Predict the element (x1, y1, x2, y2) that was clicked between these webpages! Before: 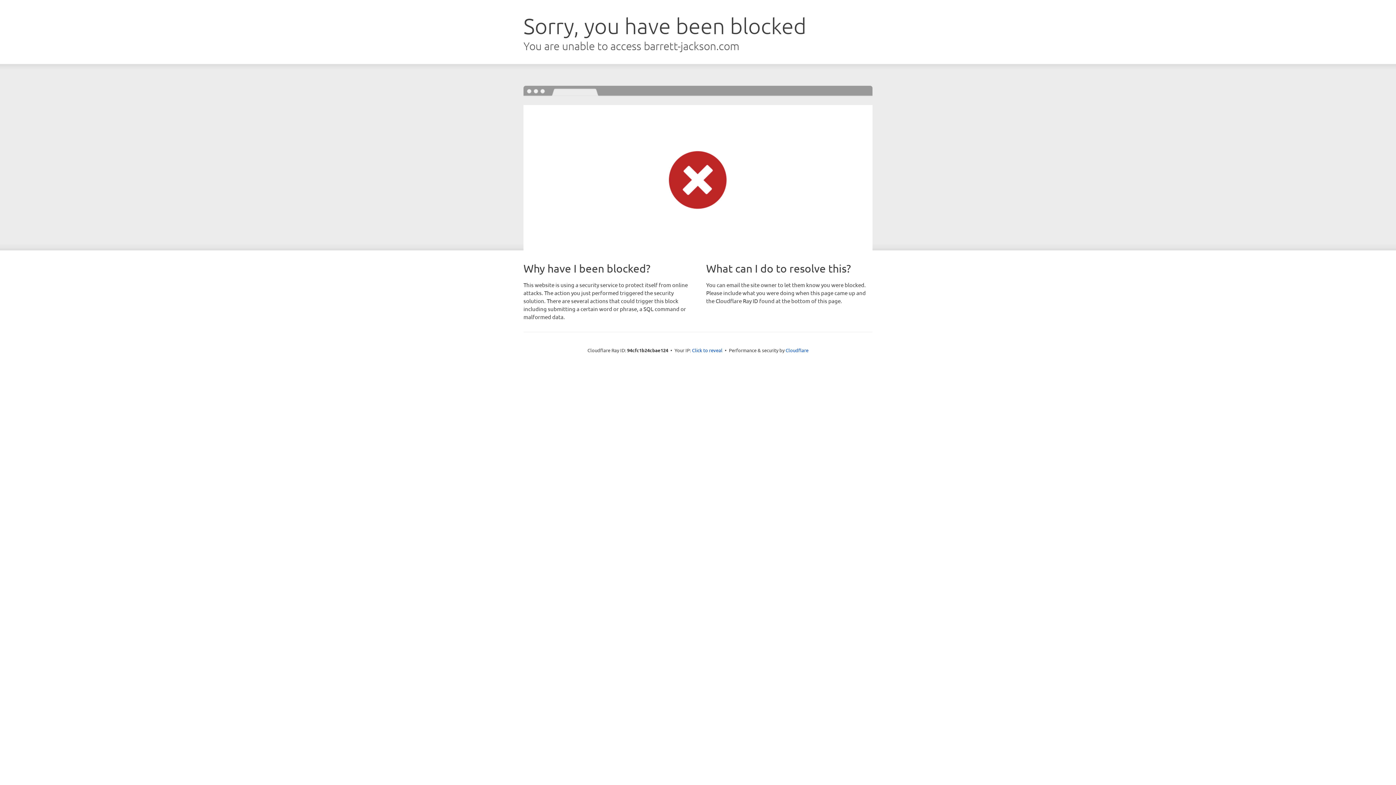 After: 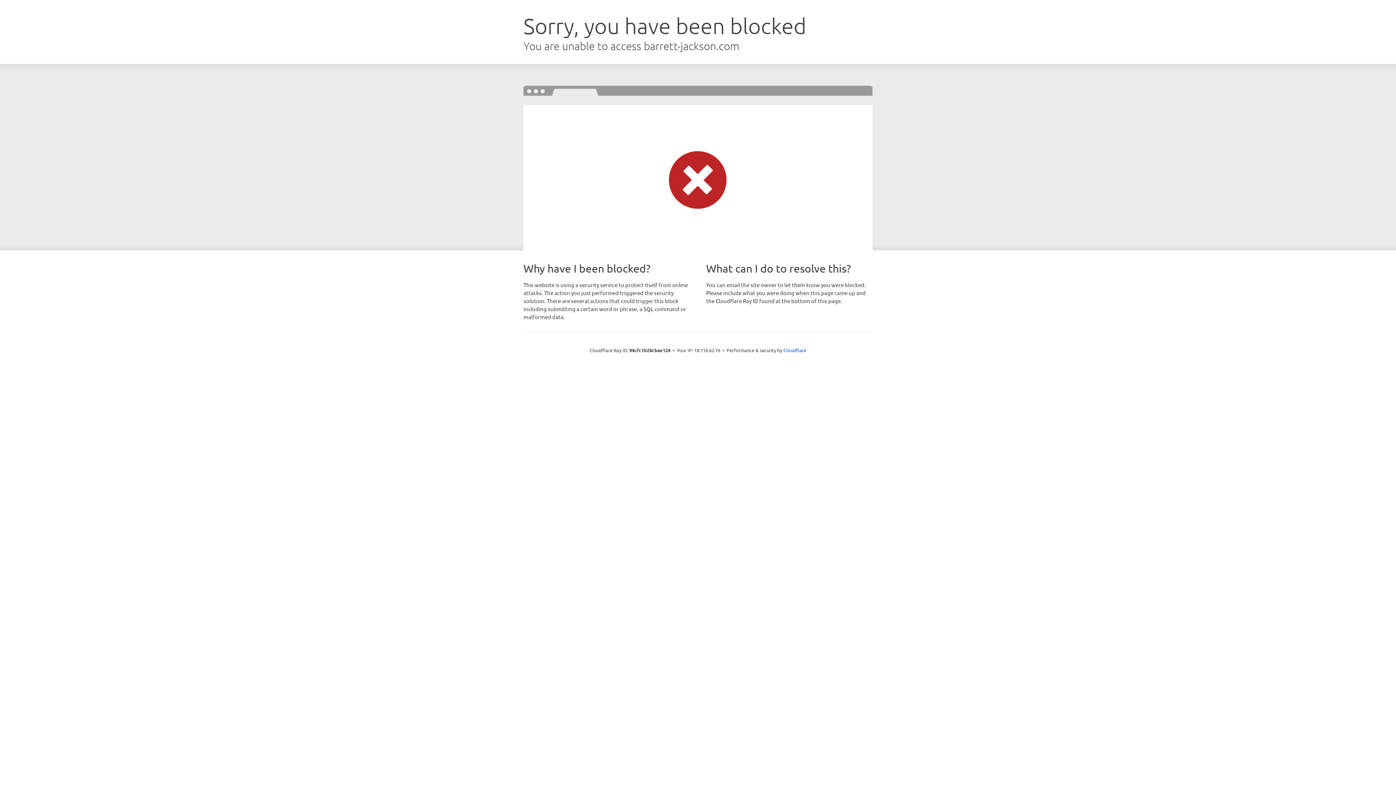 Action: label: Click to reveal bbox: (692, 346, 722, 353)